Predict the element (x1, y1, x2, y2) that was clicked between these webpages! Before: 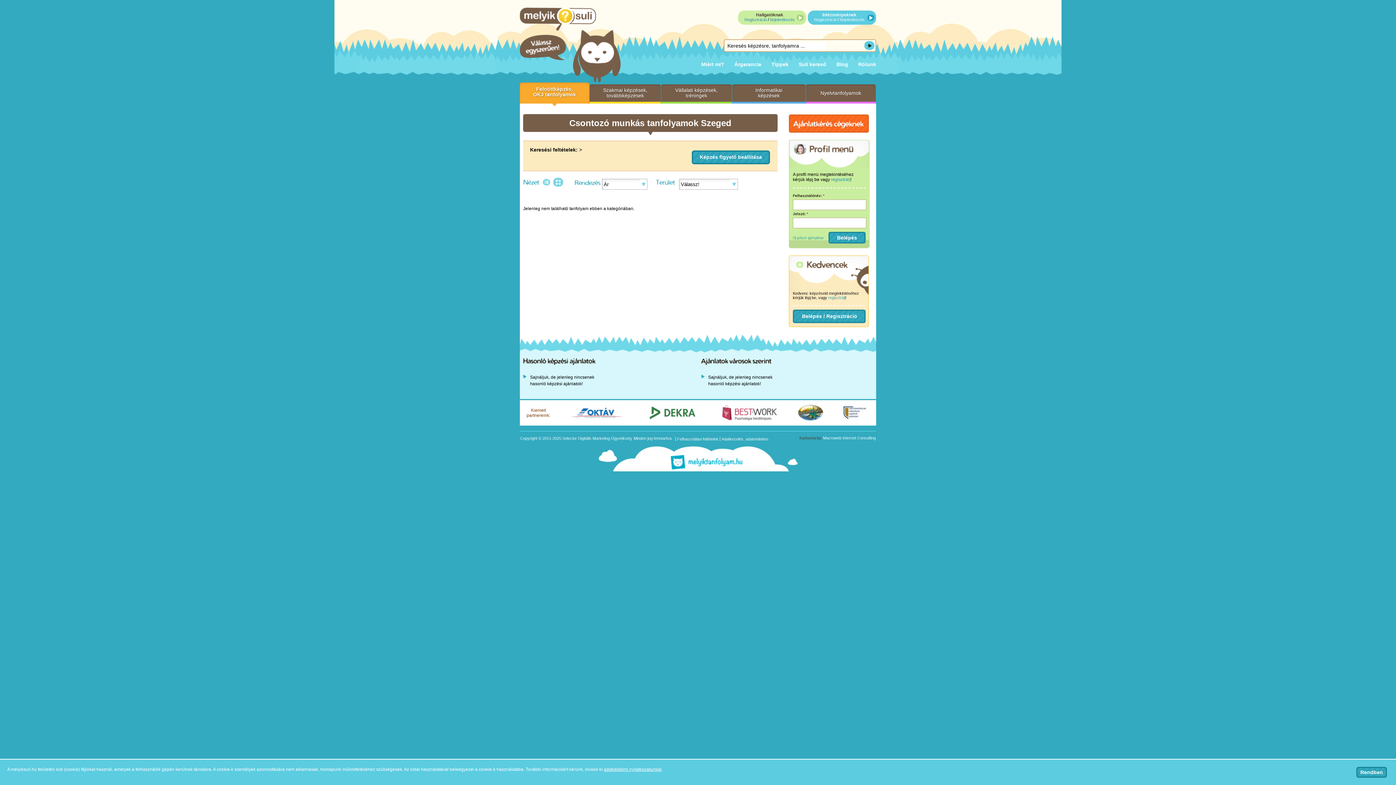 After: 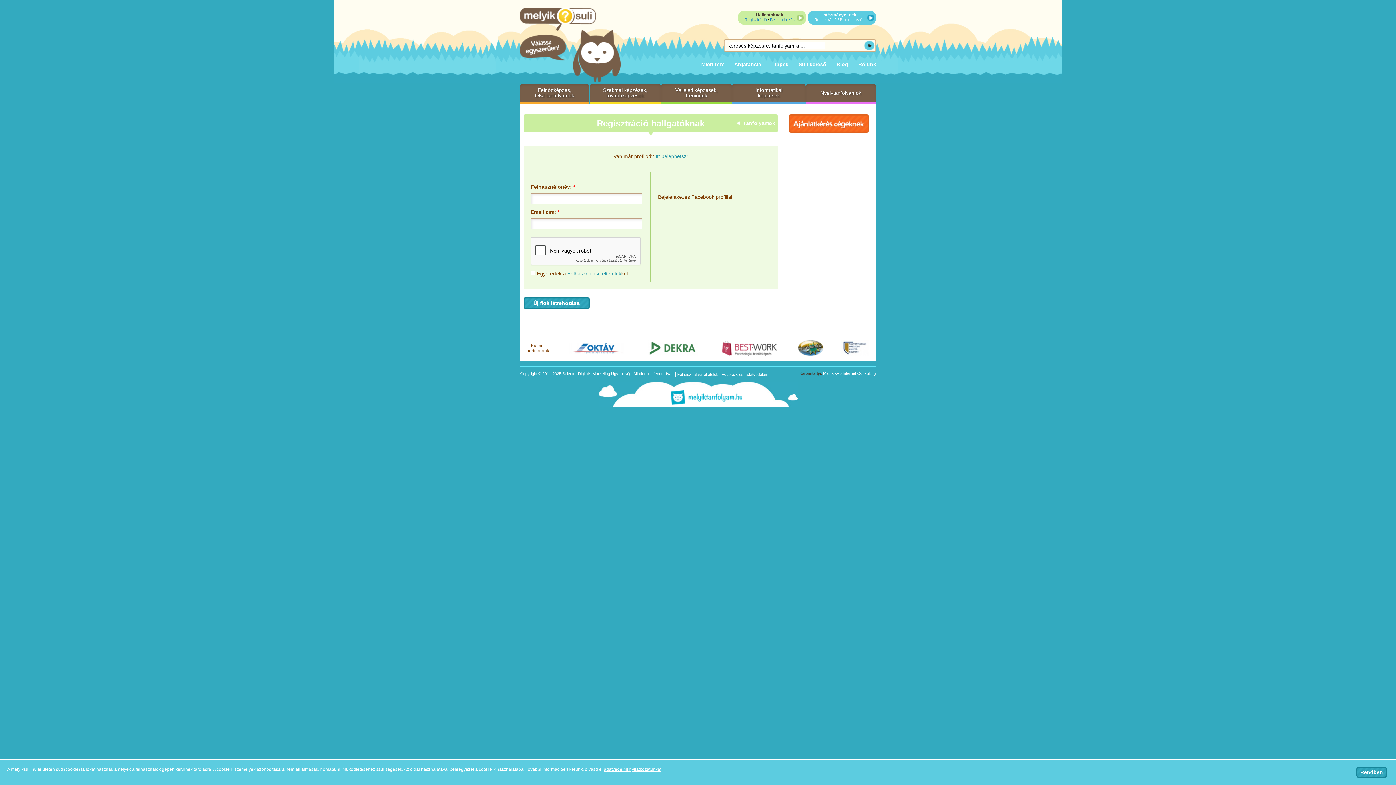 Action: bbox: (744, 17, 766, 21) label: Regisztráció